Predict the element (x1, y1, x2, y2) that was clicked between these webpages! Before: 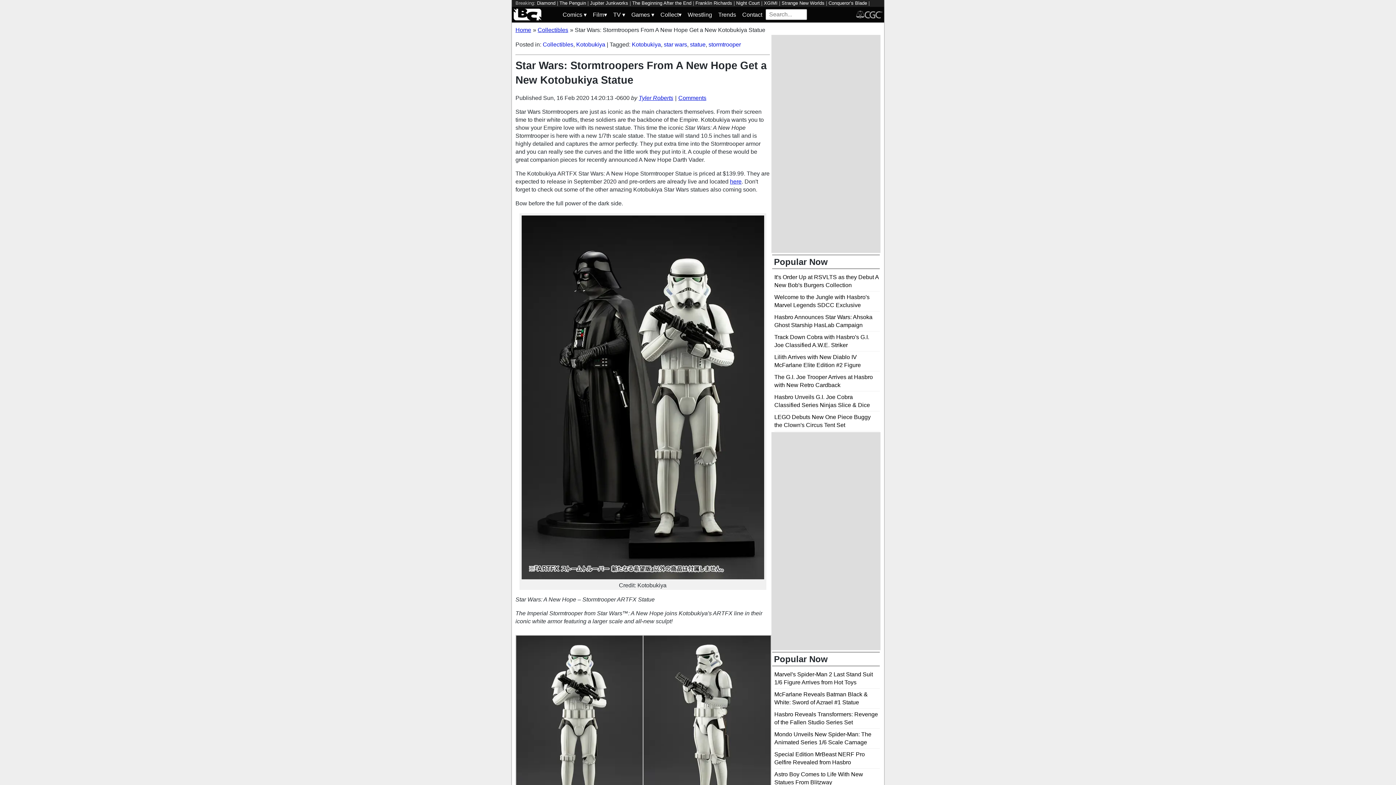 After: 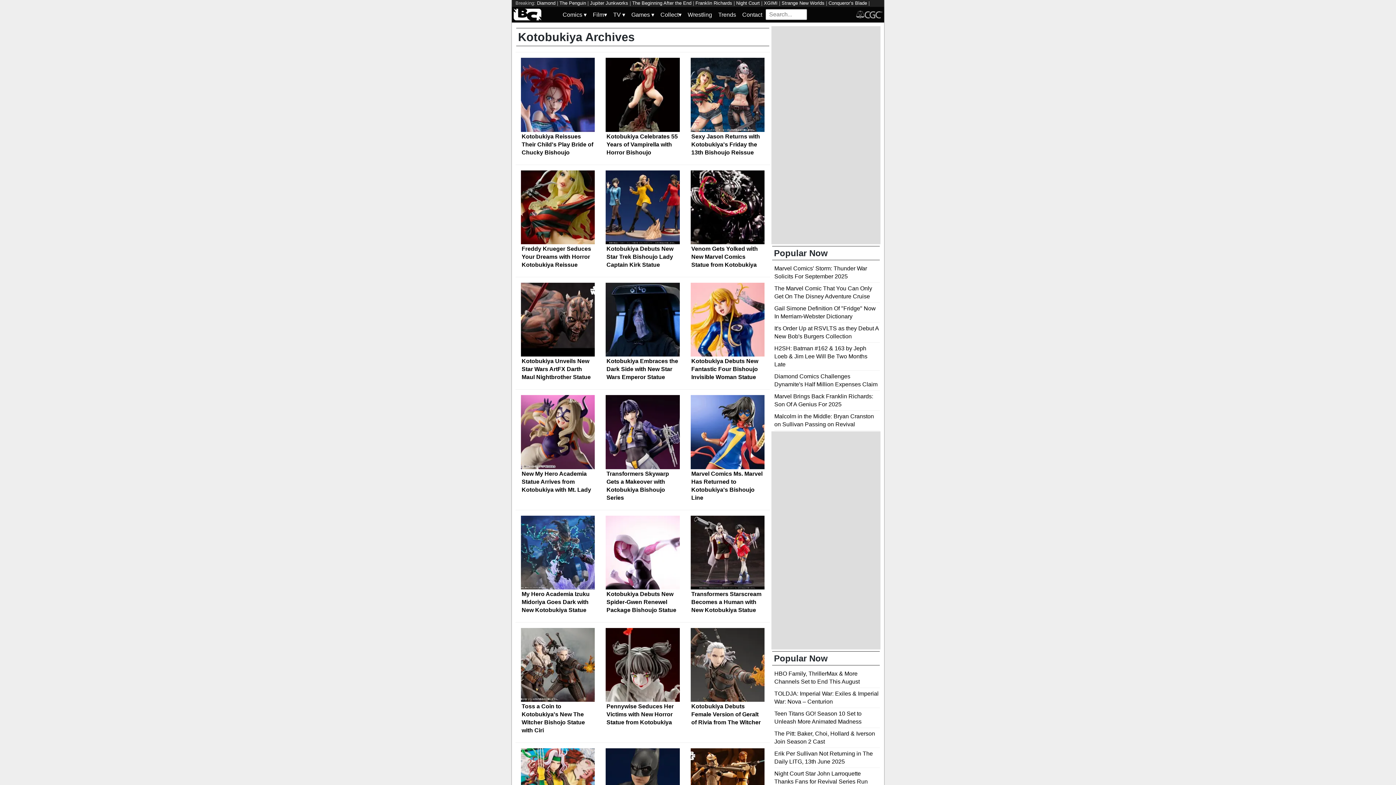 Action: label: Kotobukiya bbox: (632, 41, 661, 47)